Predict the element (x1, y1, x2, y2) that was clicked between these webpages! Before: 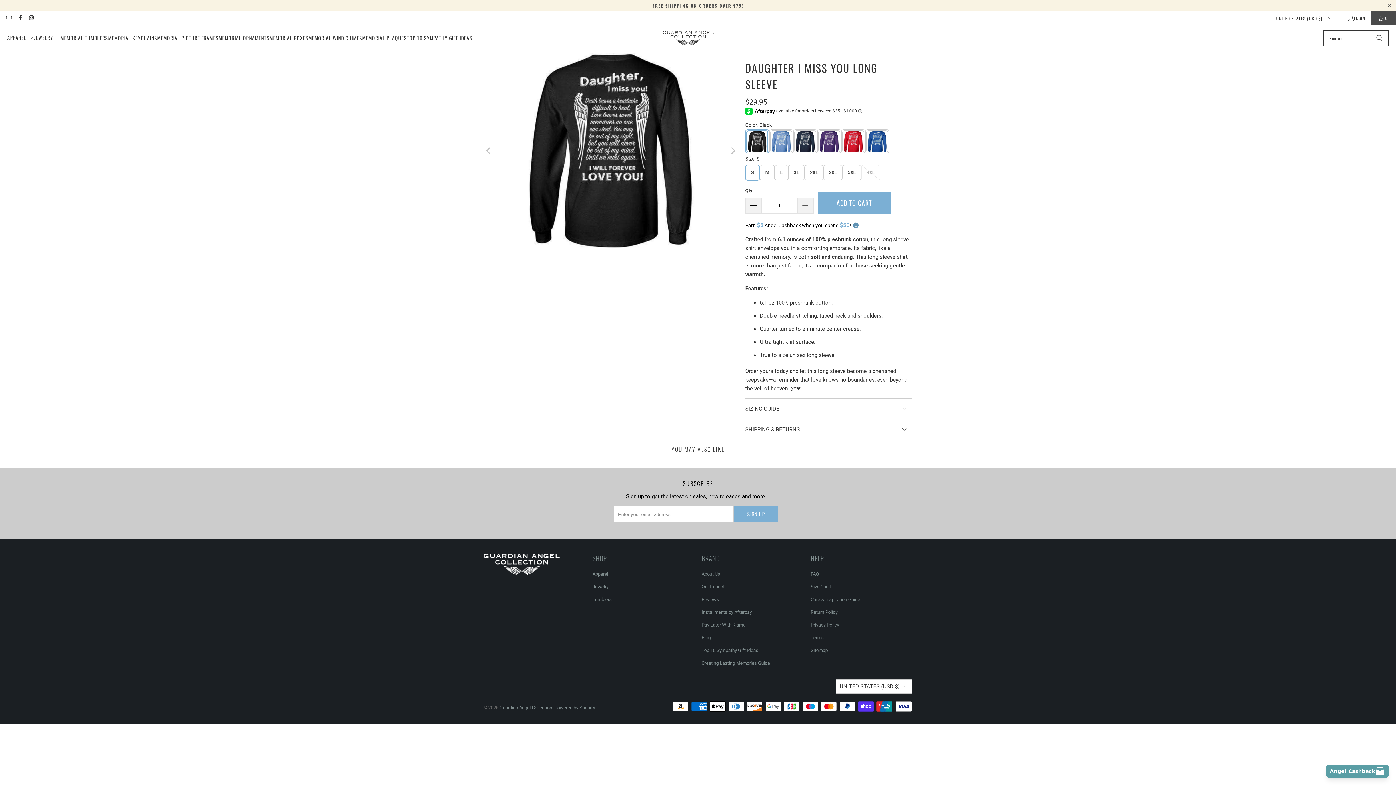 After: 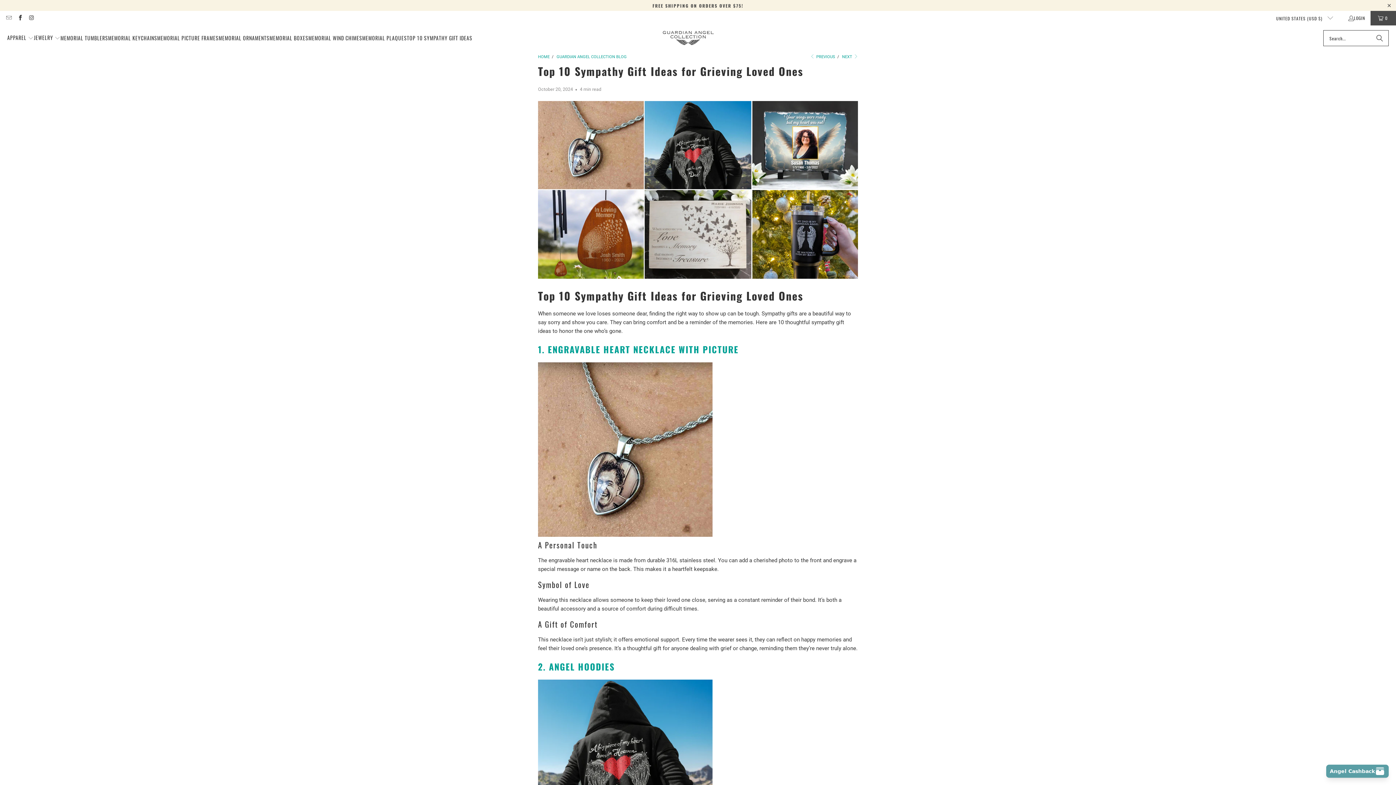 Action: label: Top 10 Sympathy Gift Ideas bbox: (701, 648, 758, 653)